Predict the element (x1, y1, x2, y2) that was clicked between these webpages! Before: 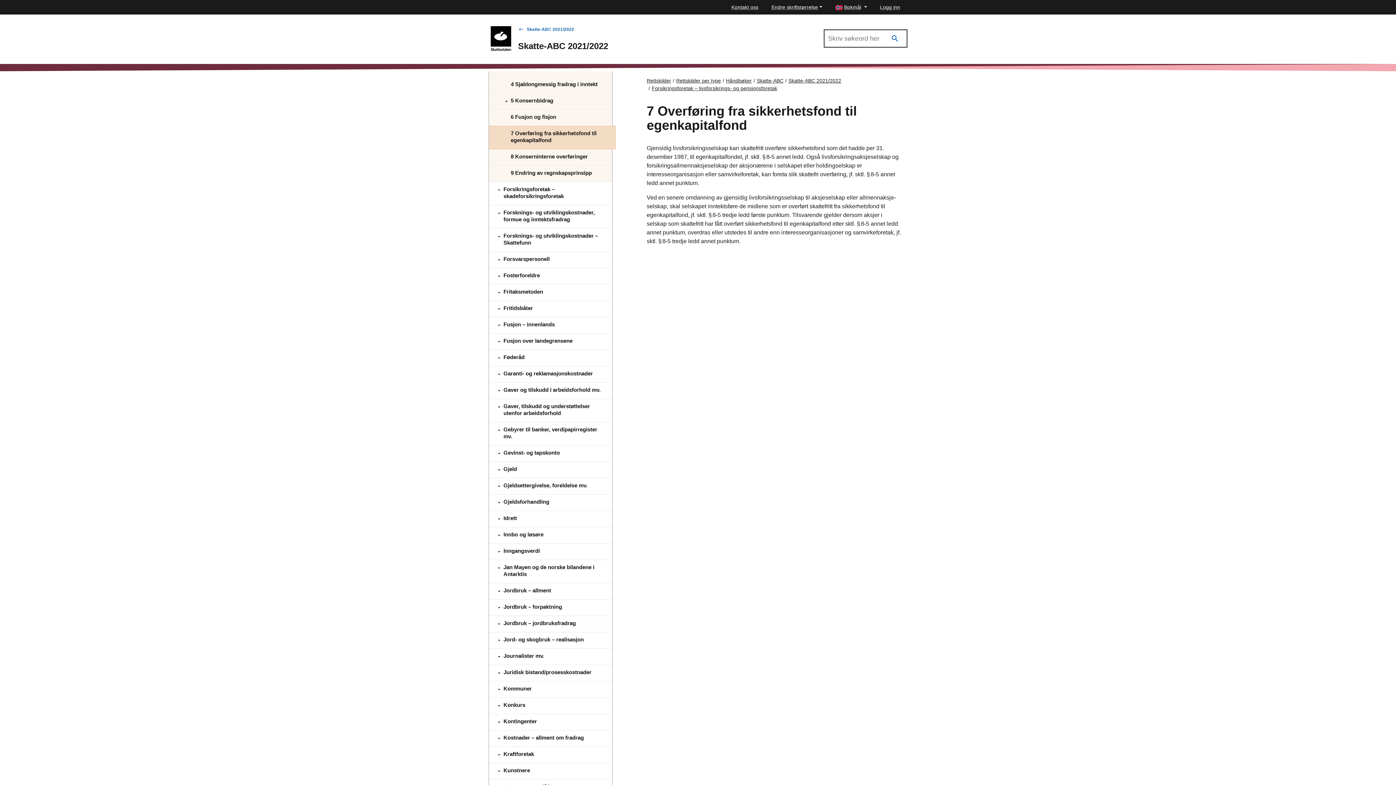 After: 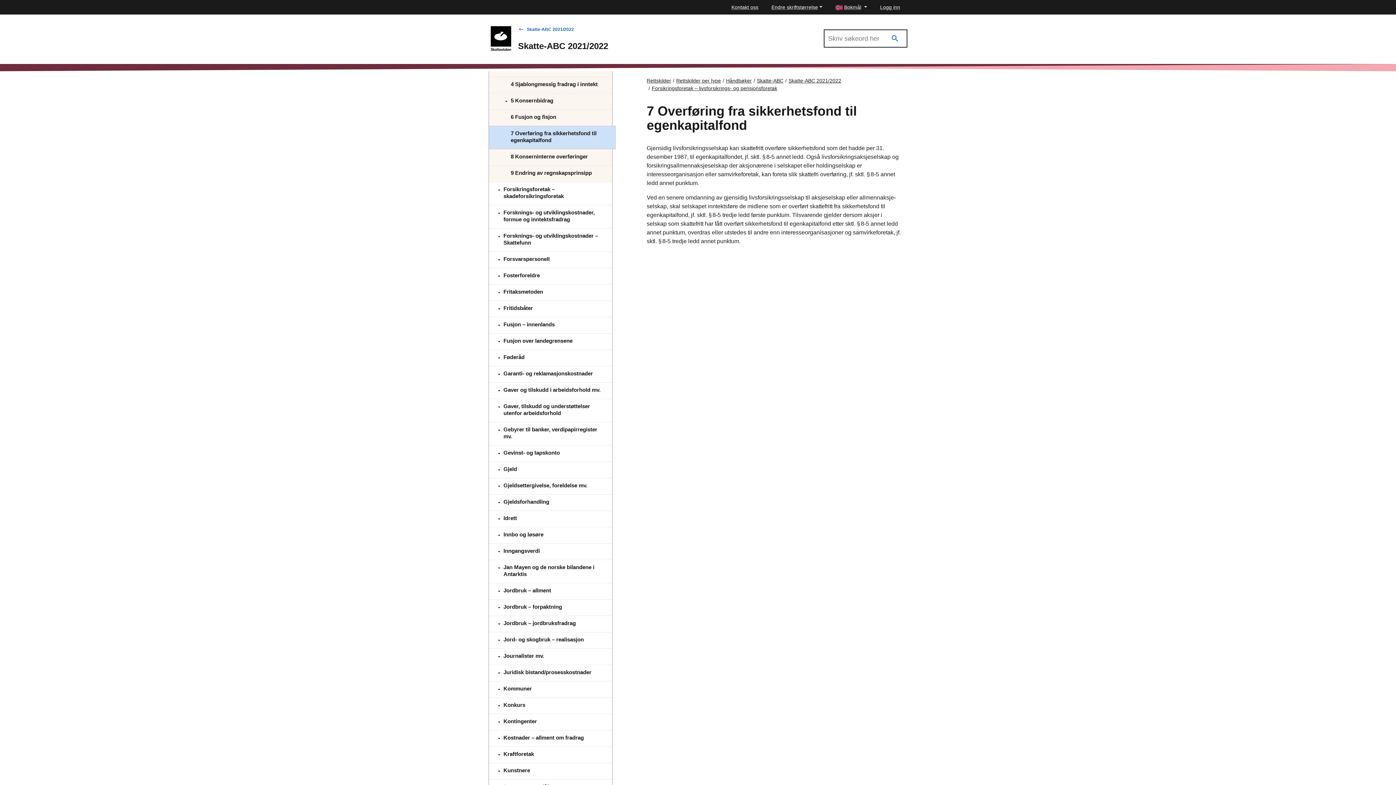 Action: bbox: (489, 125, 616, 149) label: 7 Overføring fra sikkerhetsfond til egenkapitalfond